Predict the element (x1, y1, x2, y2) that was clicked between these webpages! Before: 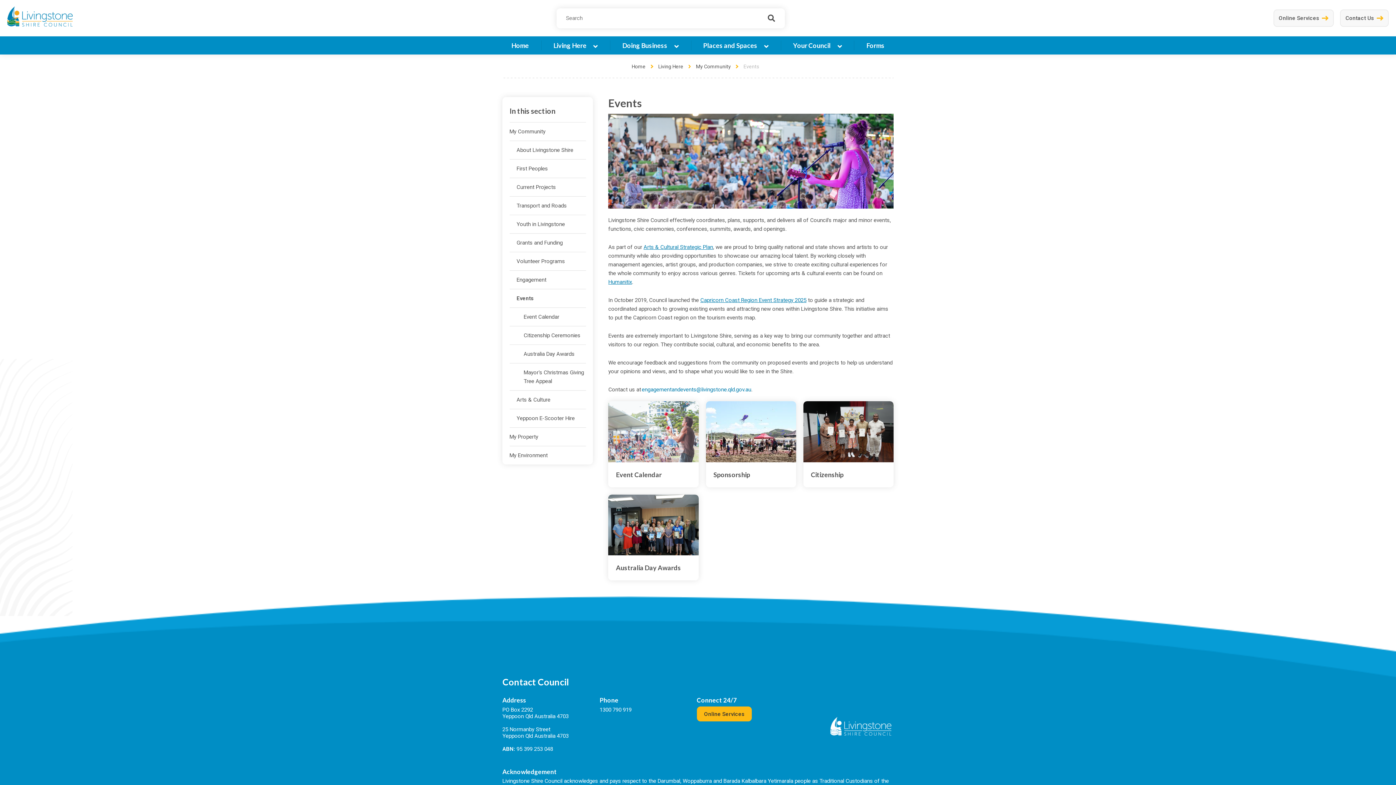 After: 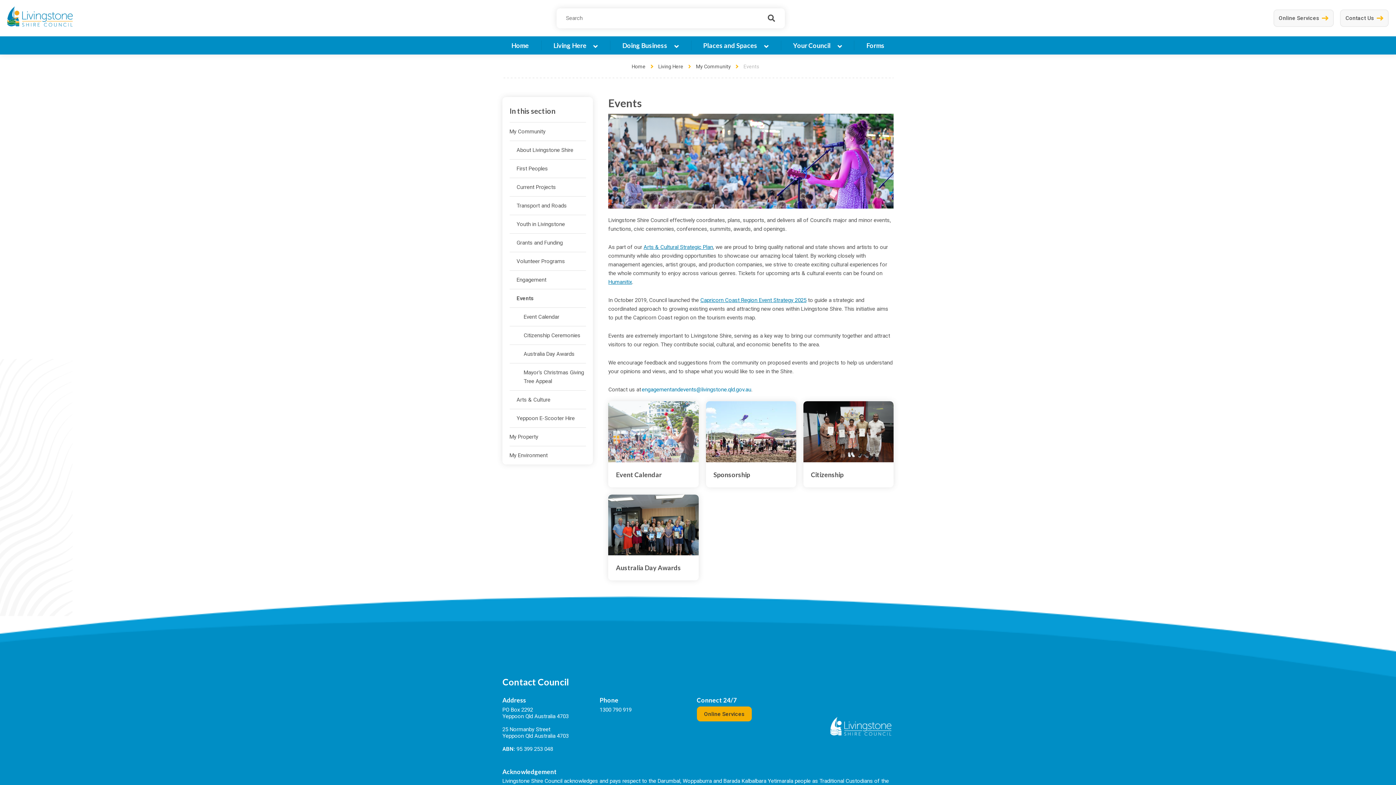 Action: label: Online Services bbox: (696, 706, 752, 721)